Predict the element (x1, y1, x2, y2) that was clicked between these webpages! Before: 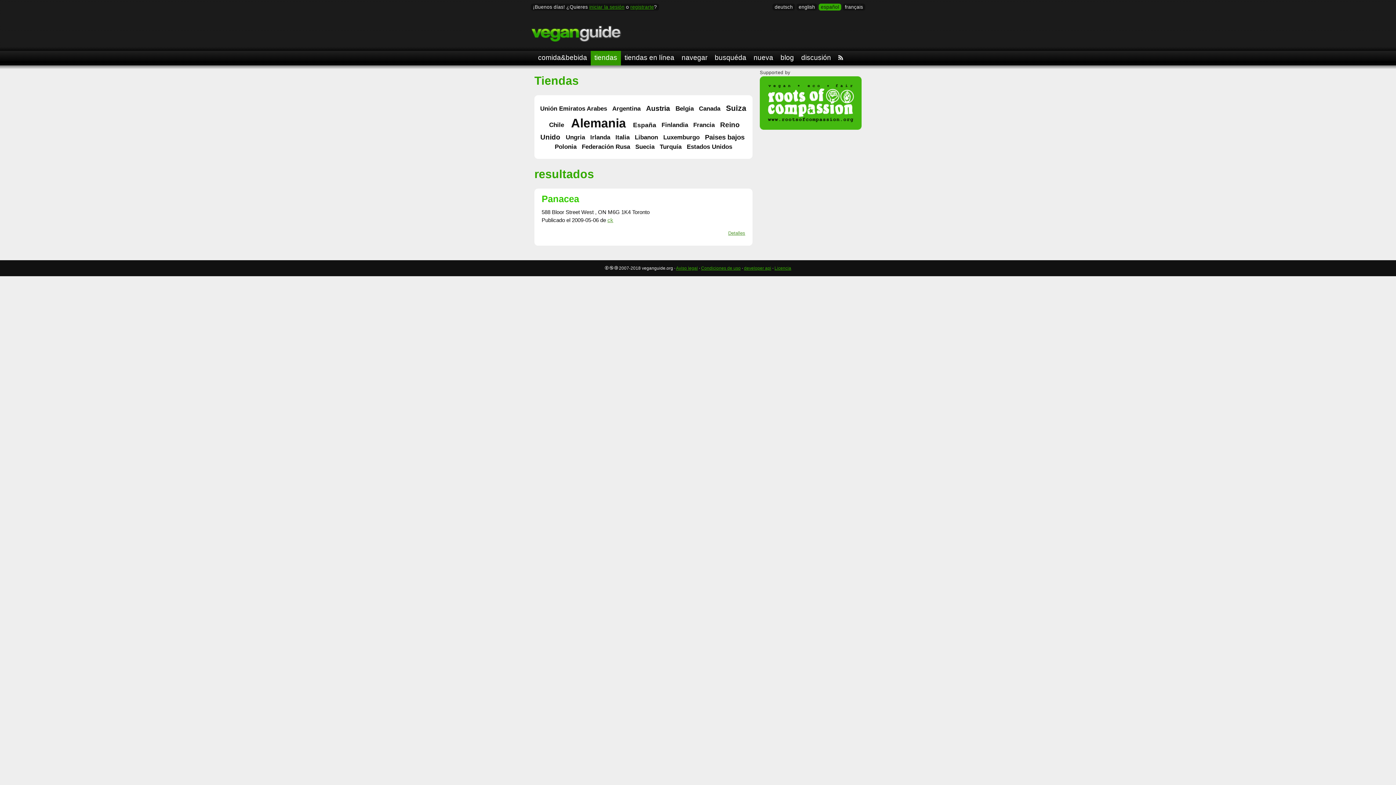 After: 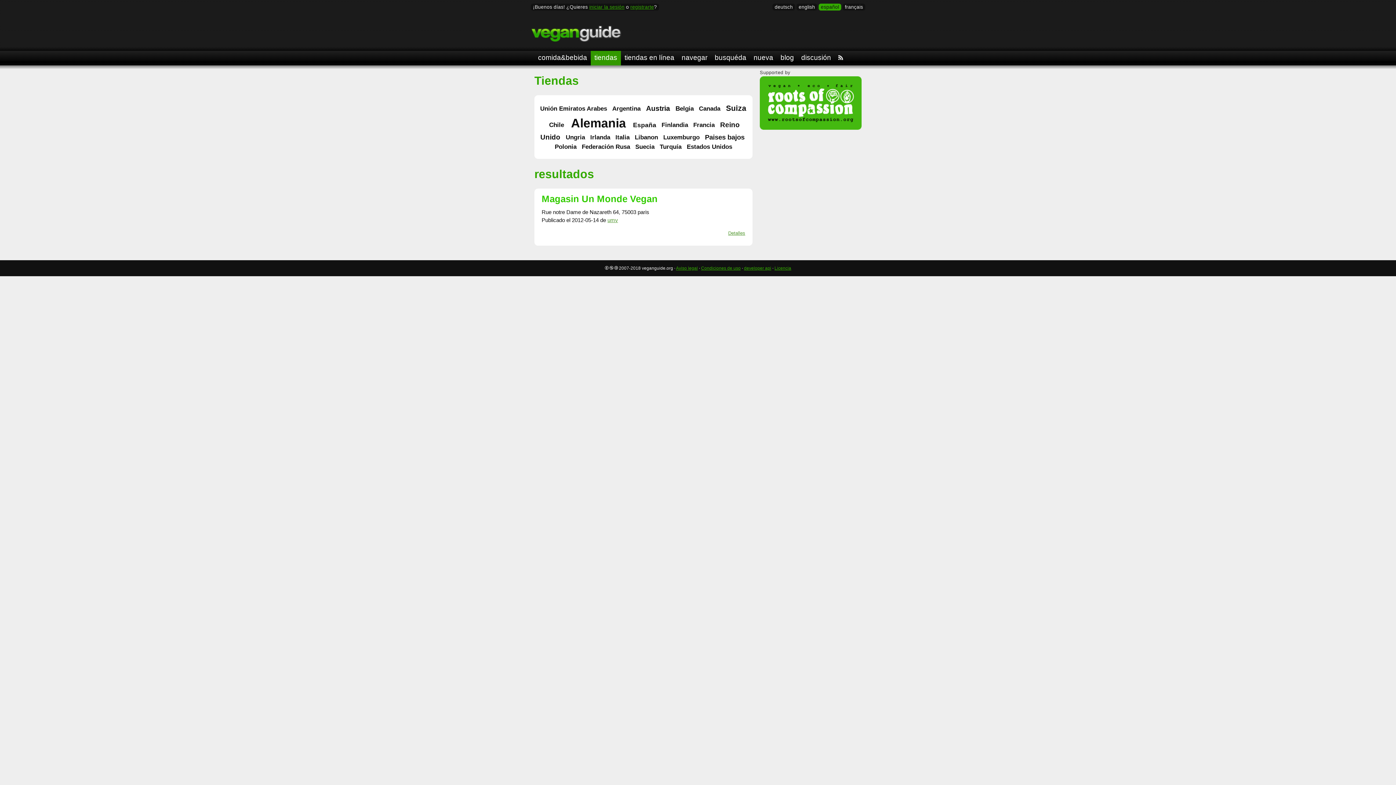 Action: label: Francia bbox: (691, 120, 716, 129)